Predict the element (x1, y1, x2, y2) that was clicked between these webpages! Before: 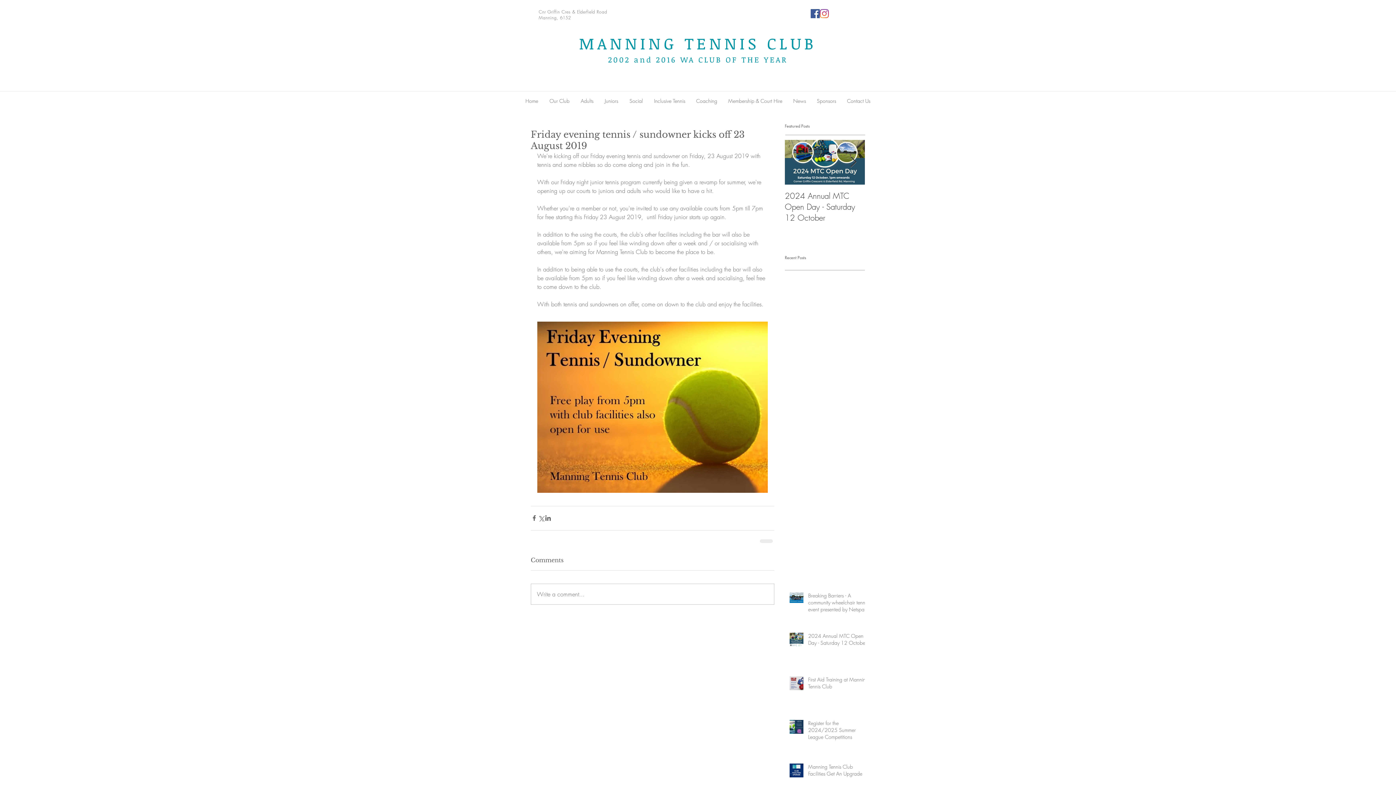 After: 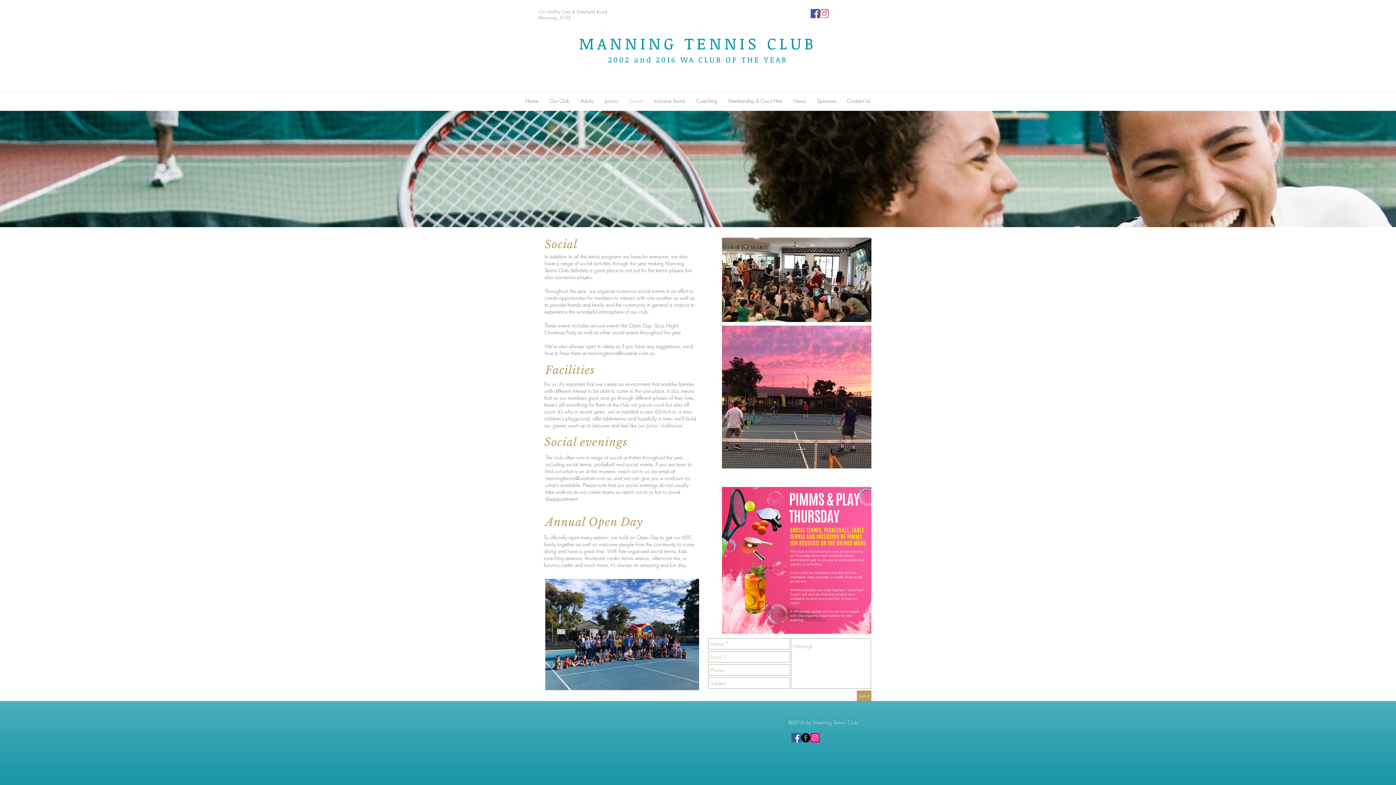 Action: label: Social bbox: (624, 94, 648, 107)